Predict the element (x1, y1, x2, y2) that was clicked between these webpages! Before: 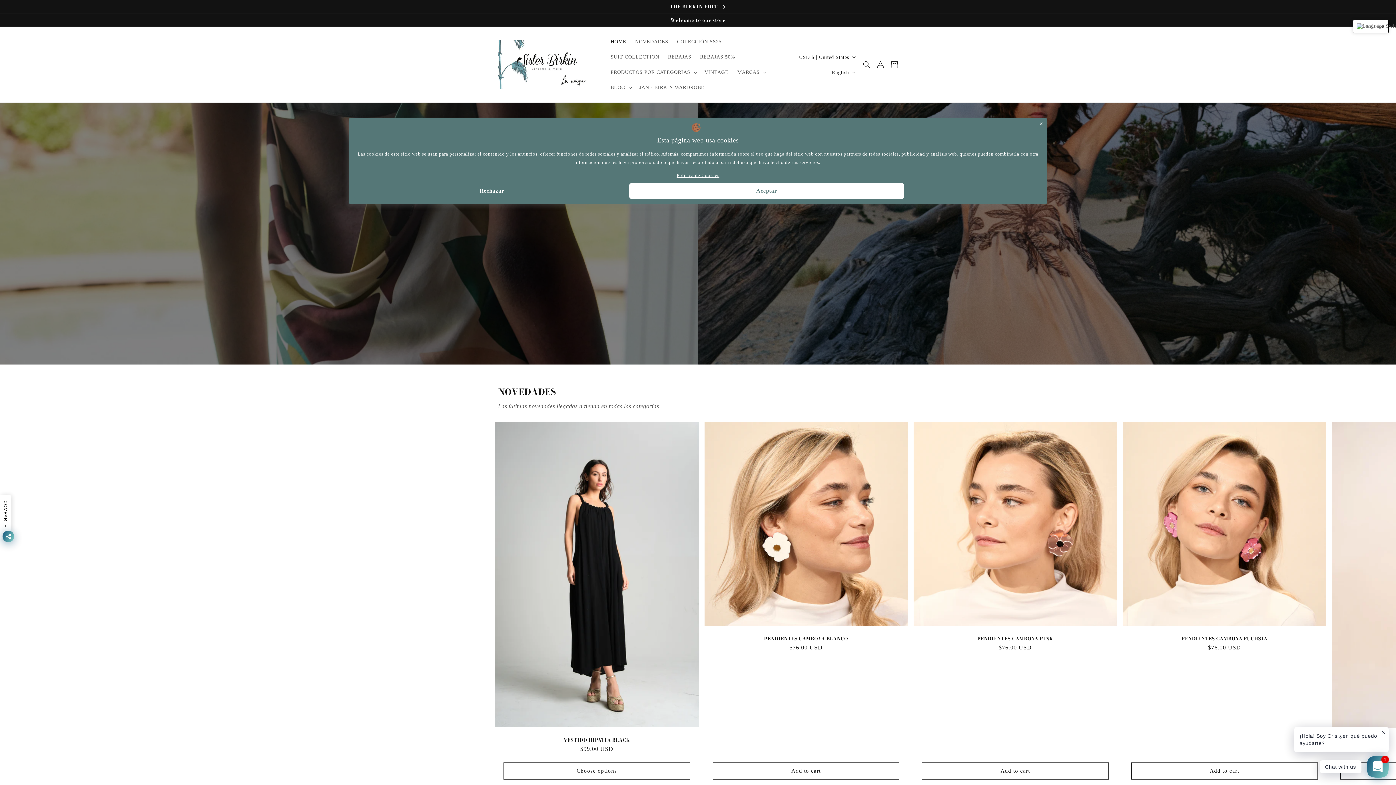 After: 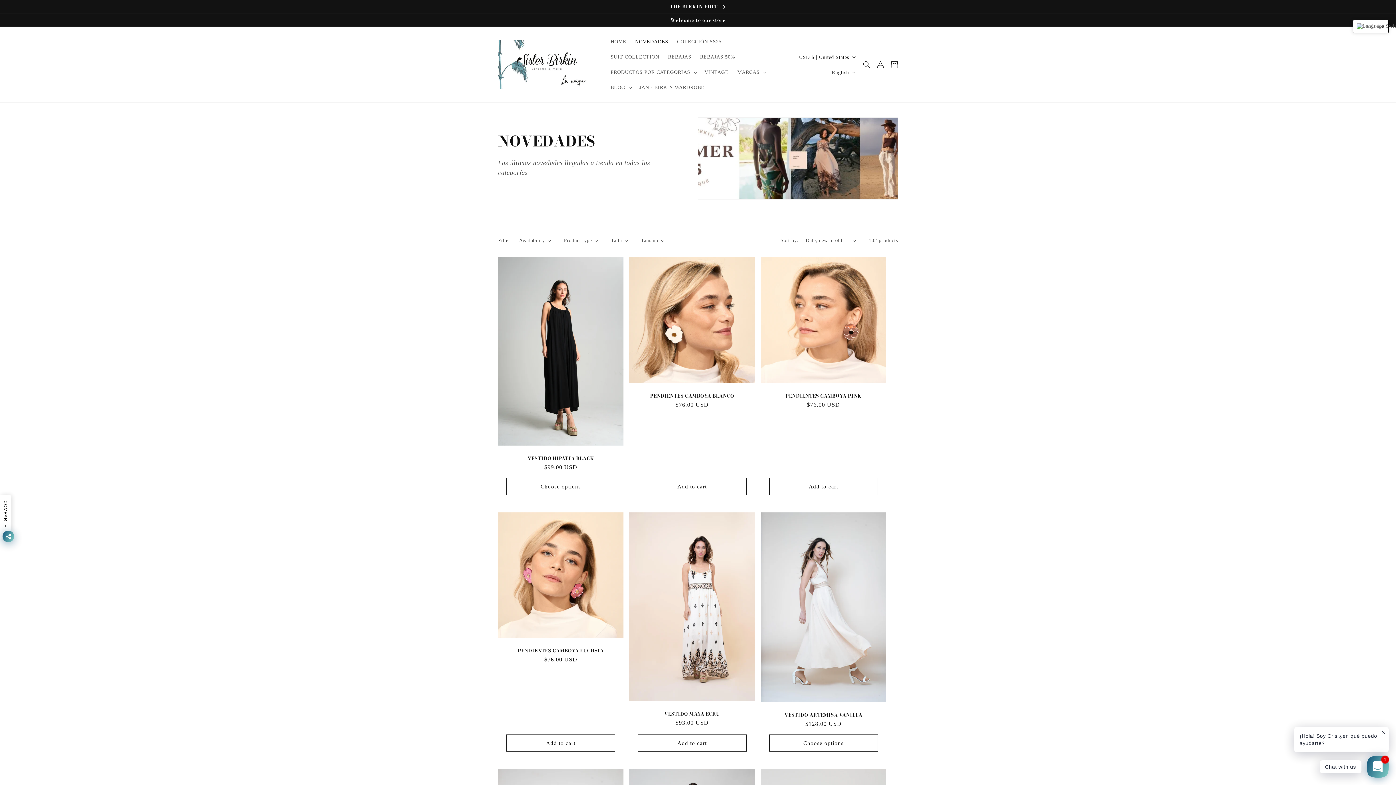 Action: label: NOVEDADES bbox: (630, 34, 672, 49)